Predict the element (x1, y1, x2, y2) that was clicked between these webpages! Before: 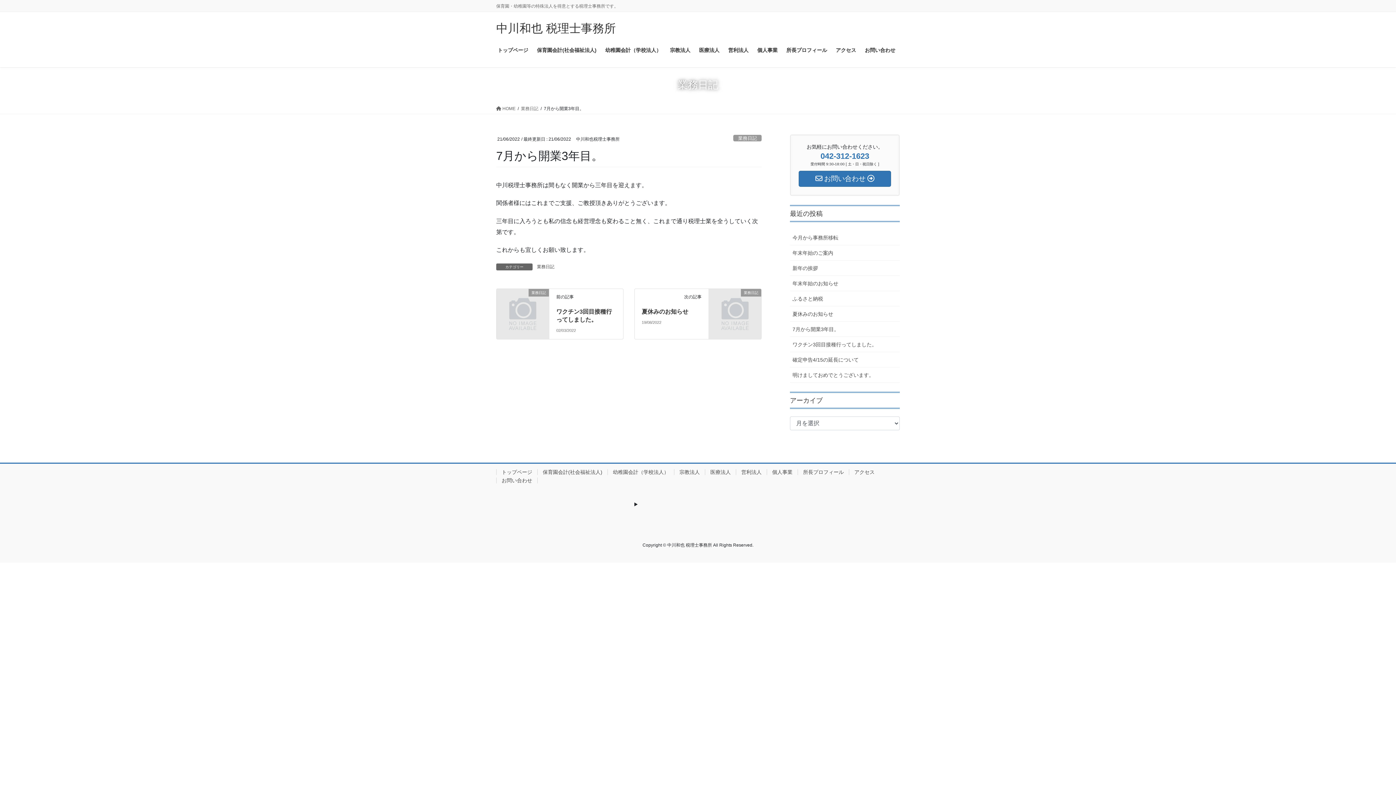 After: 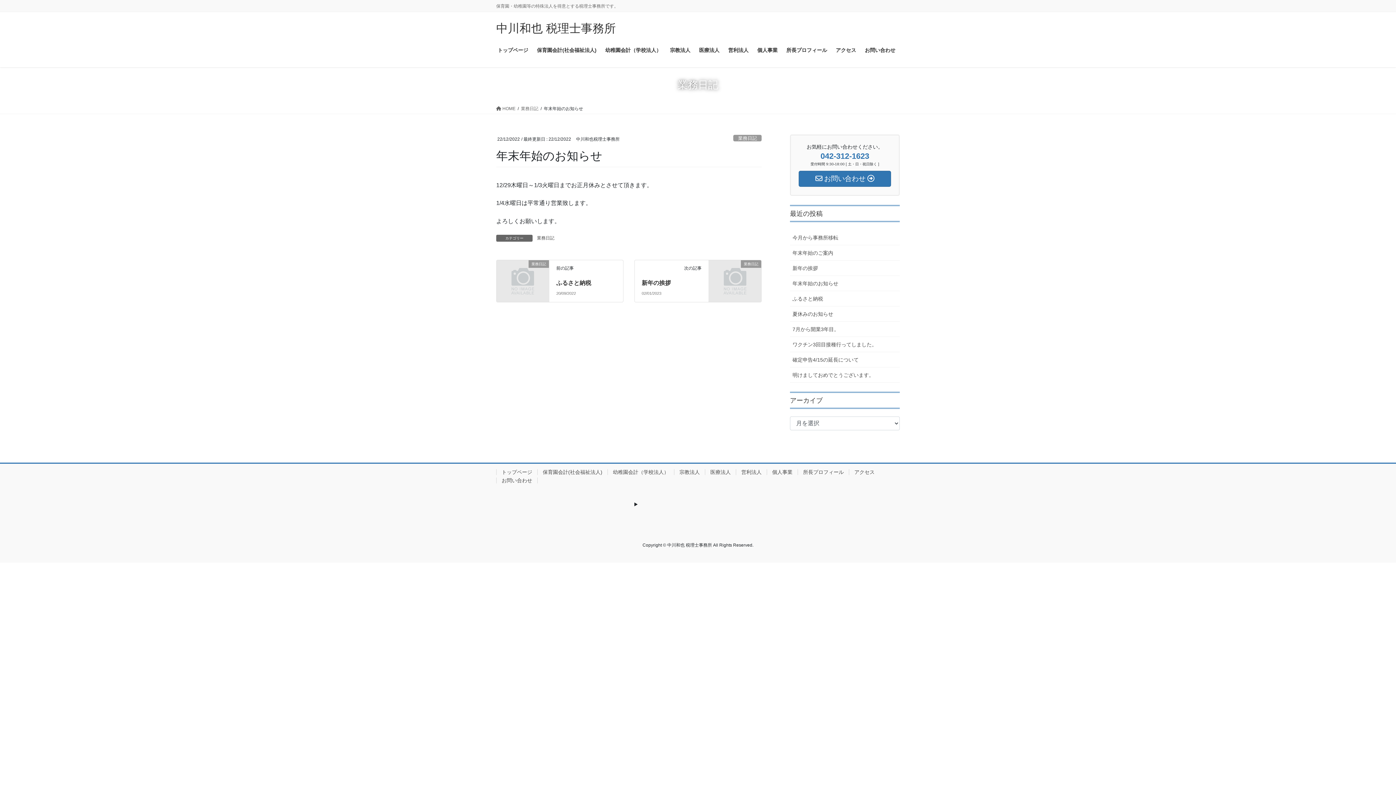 Action: label: 年末年始のお知らせ bbox: (790, 275, 900, 291)